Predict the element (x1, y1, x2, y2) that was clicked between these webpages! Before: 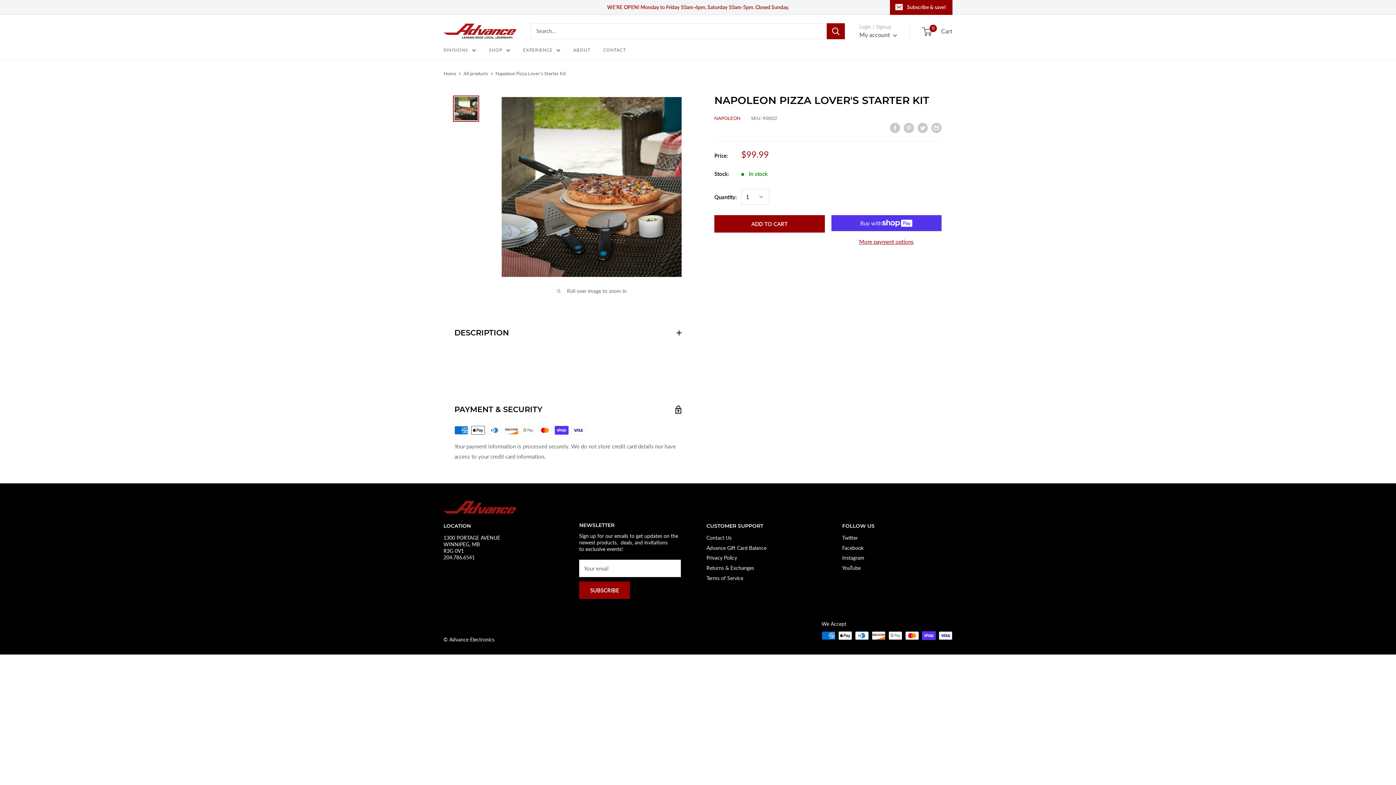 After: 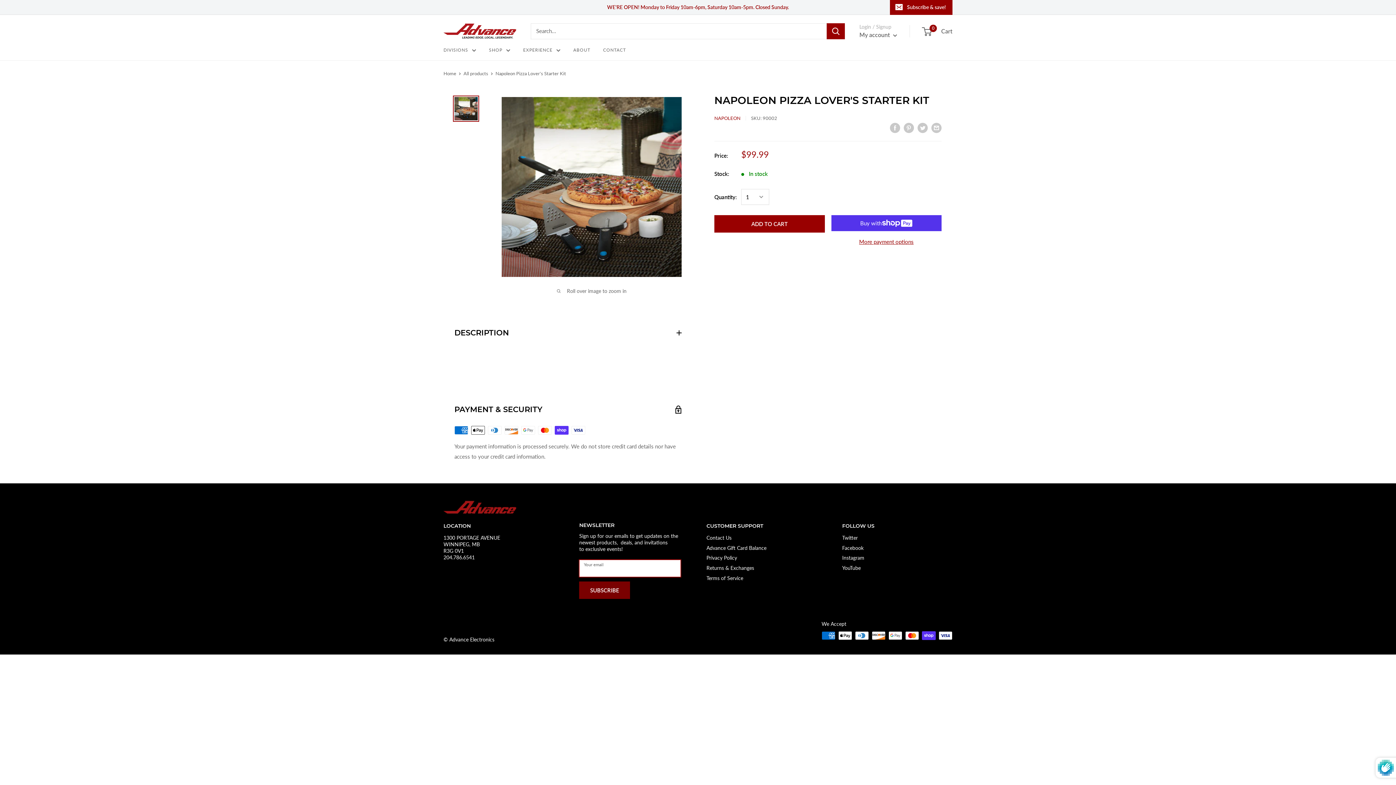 Action: label: SUBSCRIBE bbox: (579, 581, 630, 599)